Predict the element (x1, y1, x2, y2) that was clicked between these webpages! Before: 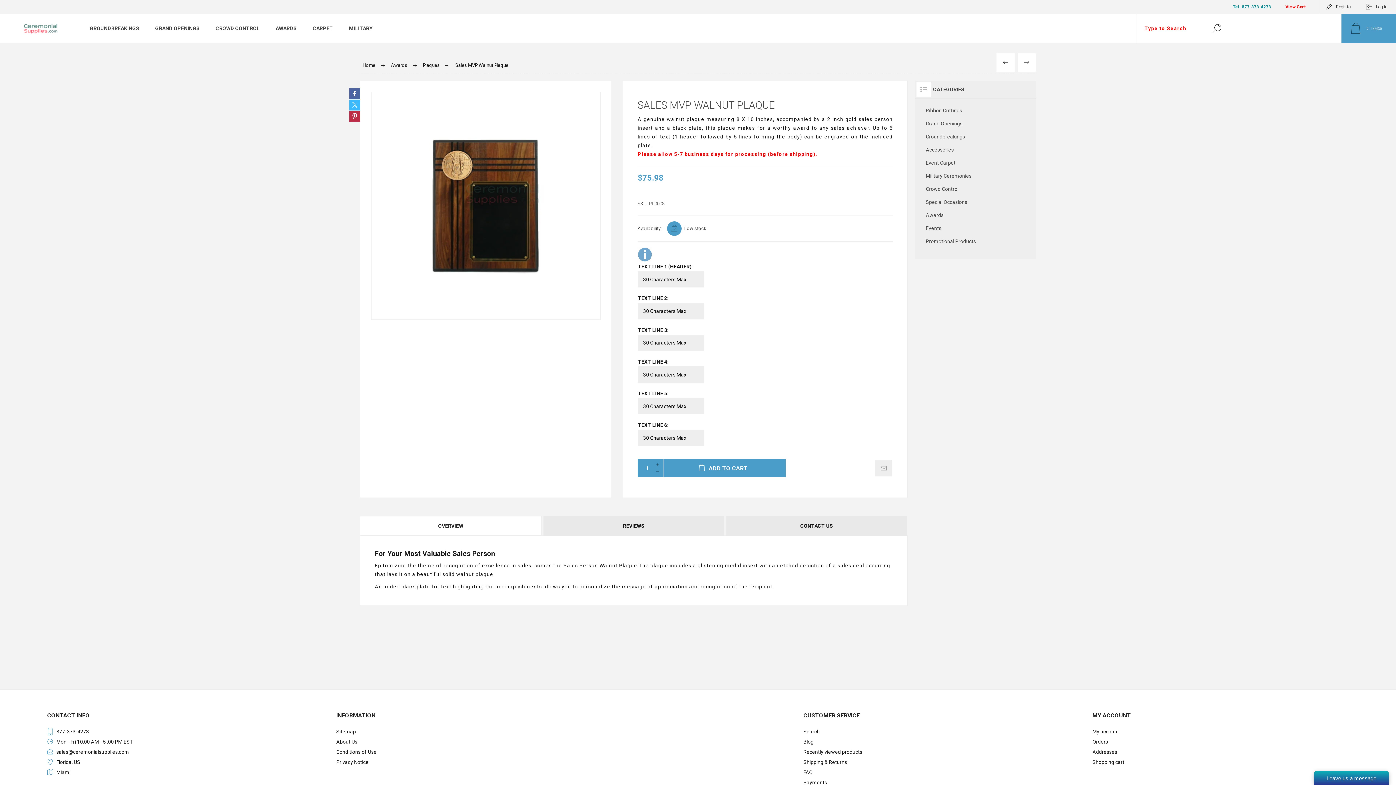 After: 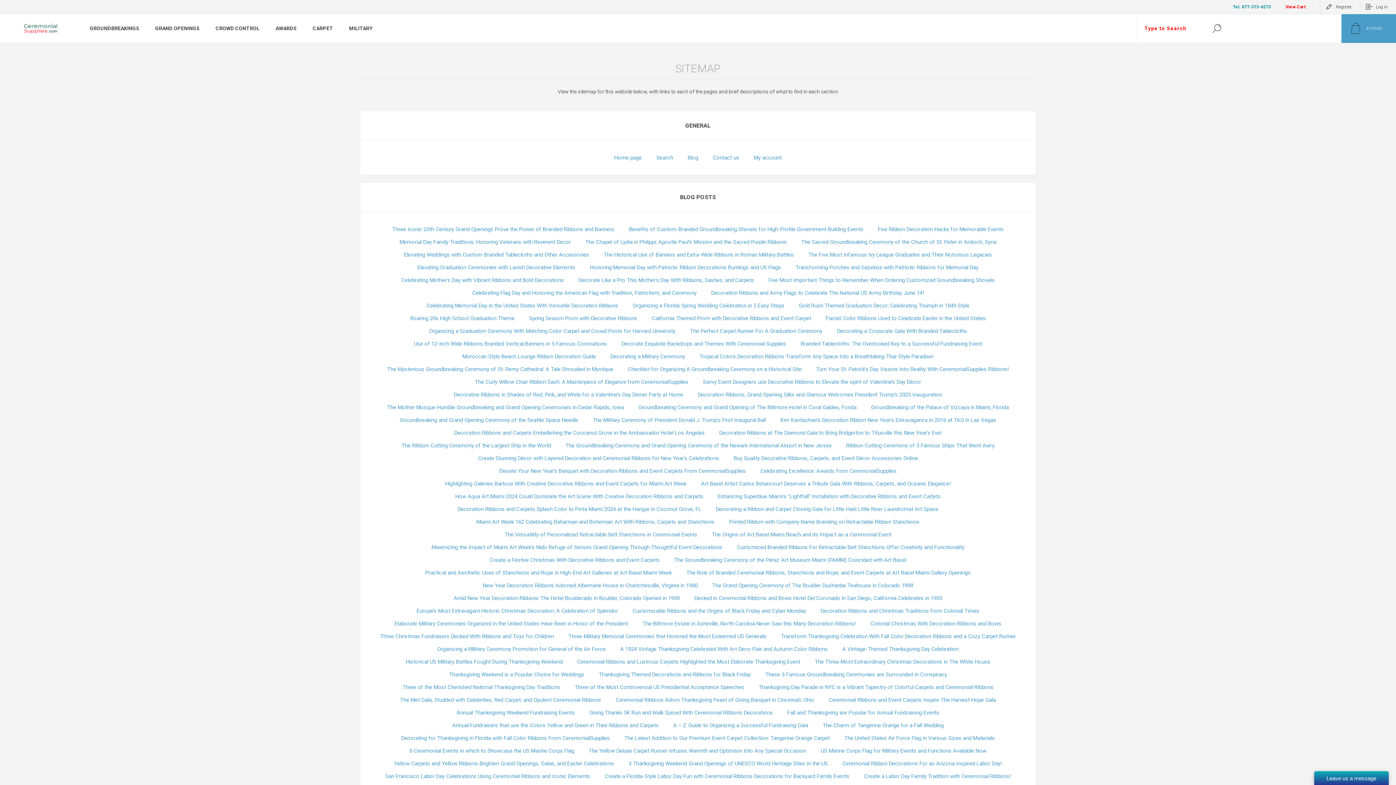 Action: bbox: (336, 726, 592, 737) label: Sitemap